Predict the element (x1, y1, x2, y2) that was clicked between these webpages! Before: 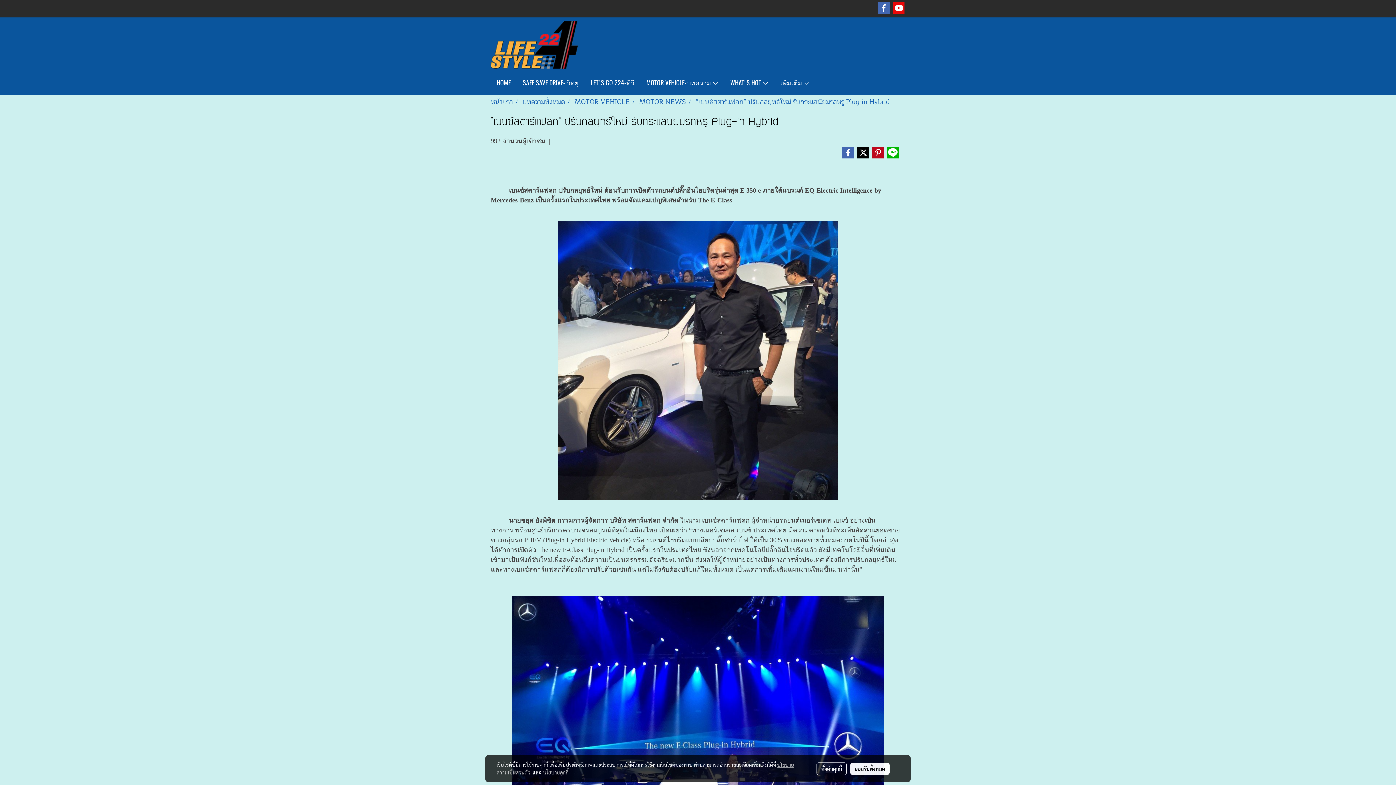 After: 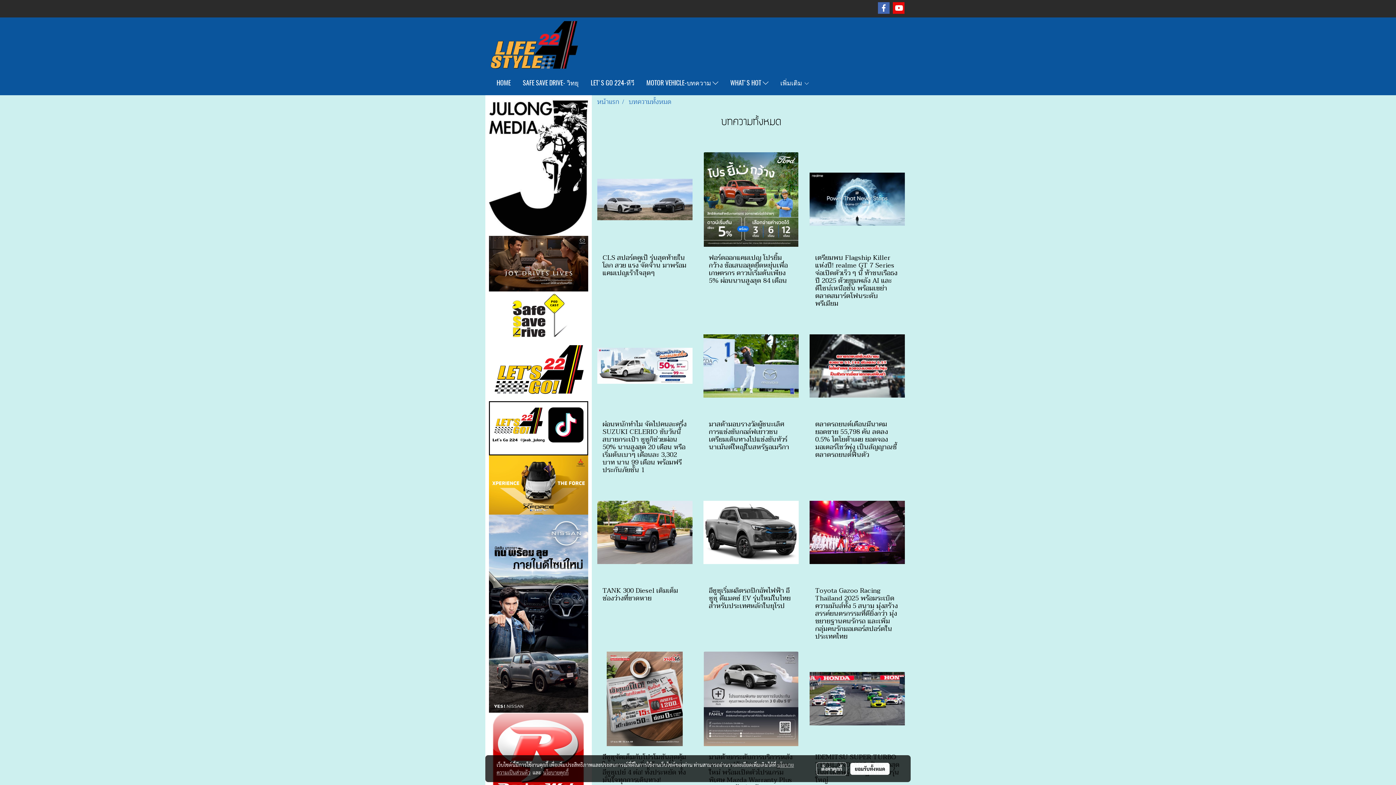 Action: label: บทความทั้งหมด bbox: (522, 96, 565, 107)